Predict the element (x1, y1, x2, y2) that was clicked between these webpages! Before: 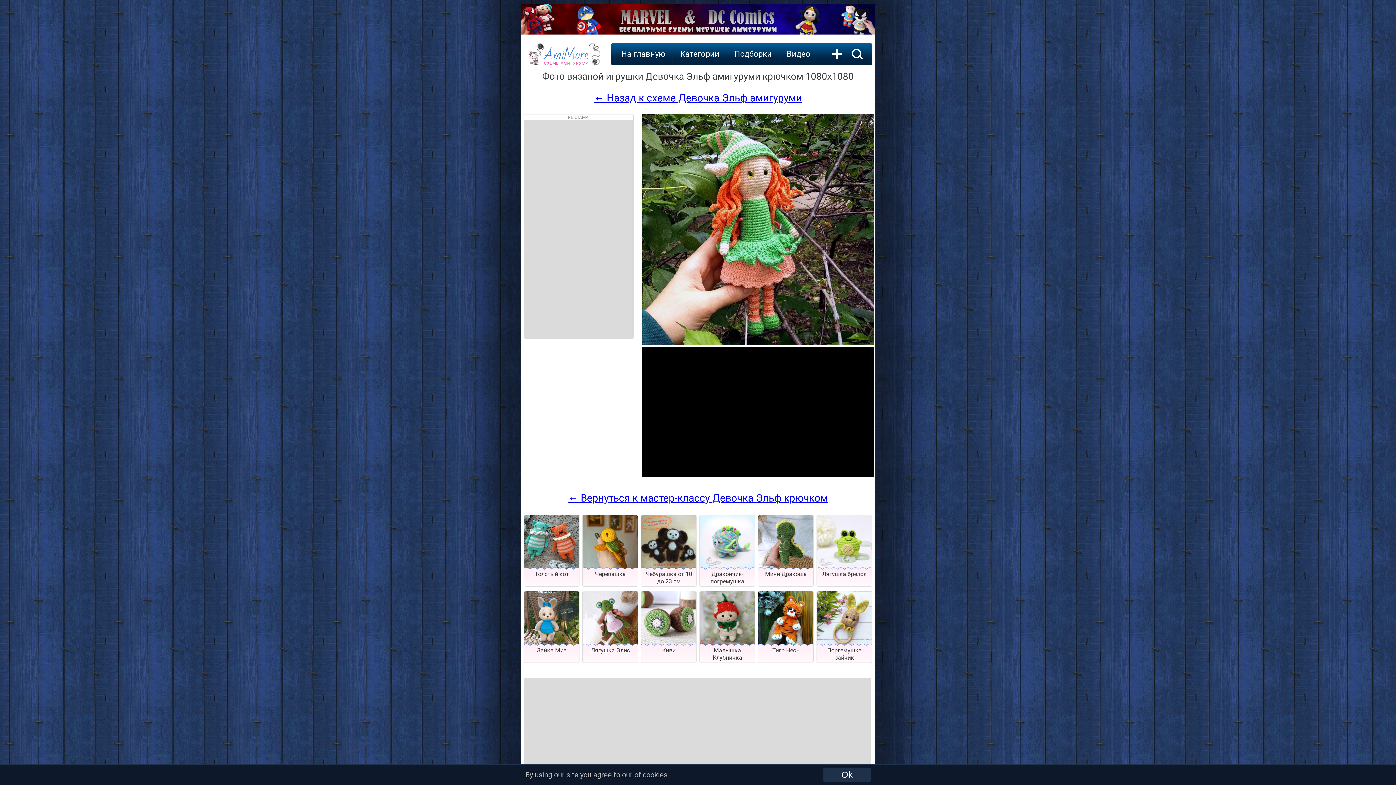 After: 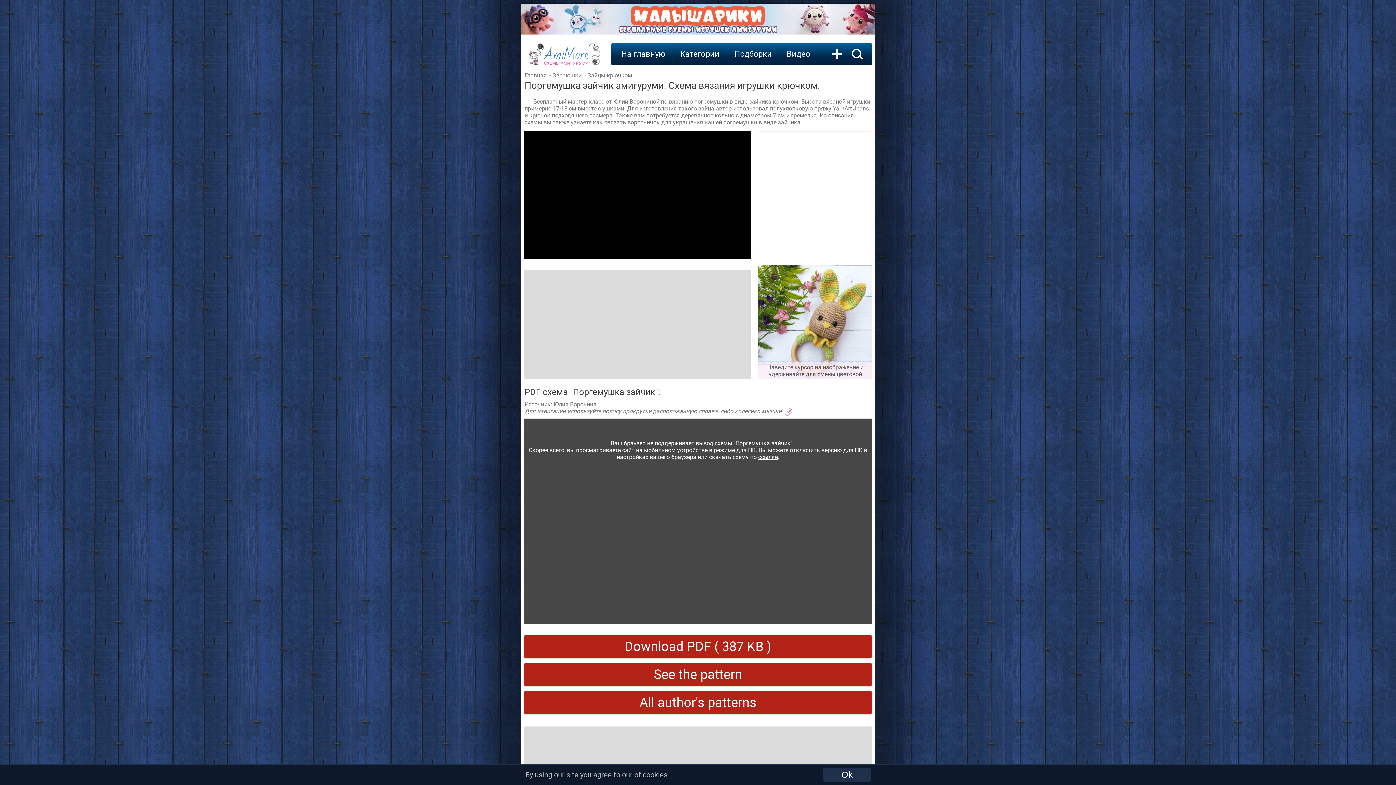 Action: label: Поргемушка зайчик bbox: (827, 647, 862, 661)